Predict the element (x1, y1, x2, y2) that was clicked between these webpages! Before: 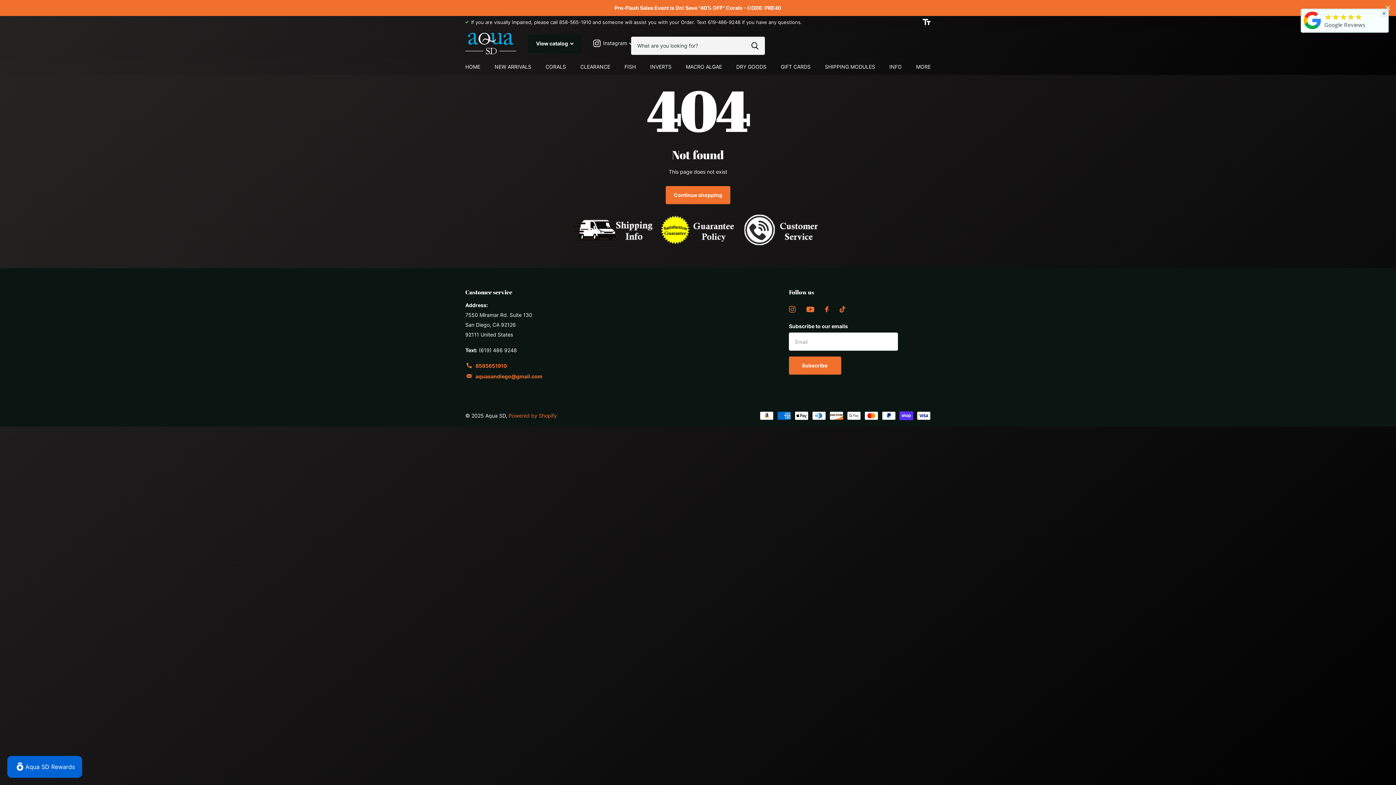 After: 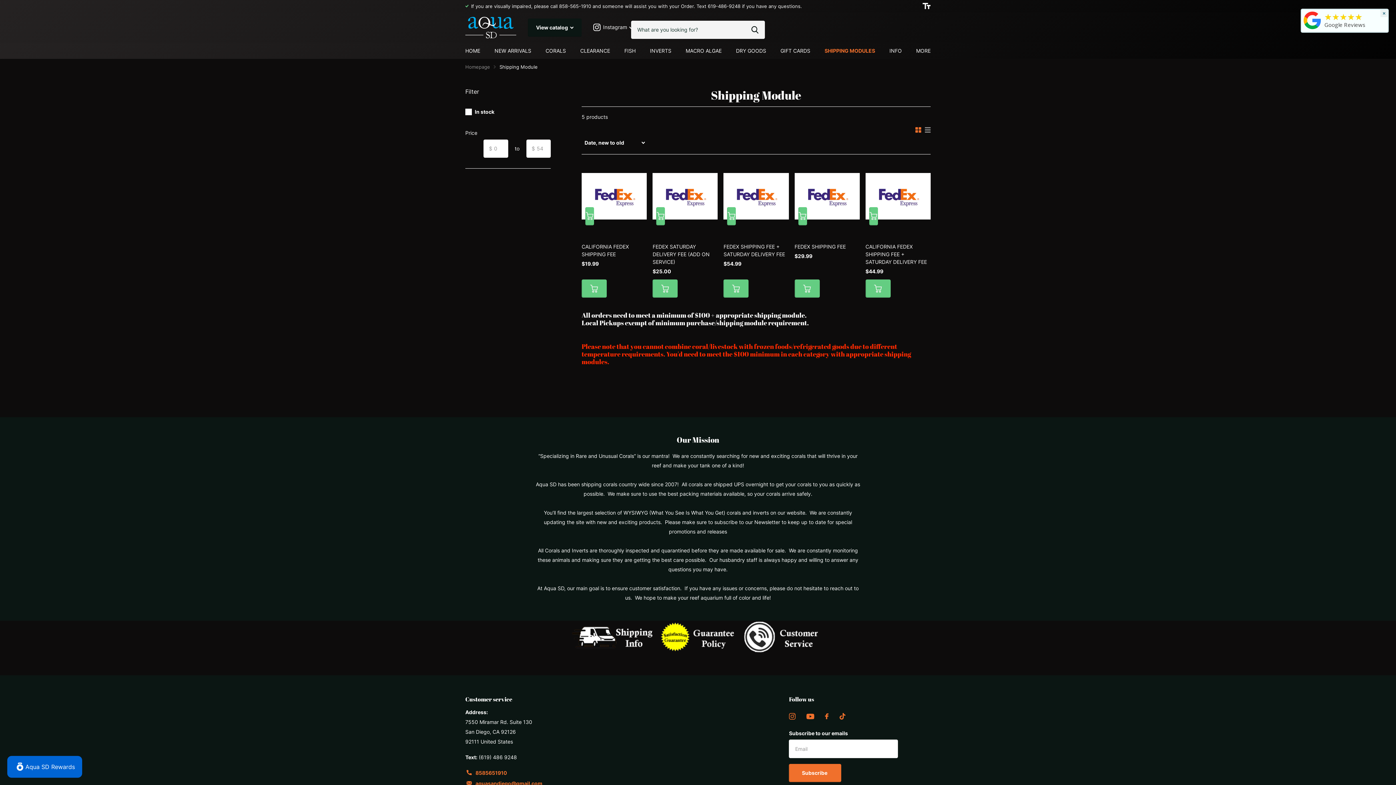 Action: bbox: (571, 226, 654, 232)